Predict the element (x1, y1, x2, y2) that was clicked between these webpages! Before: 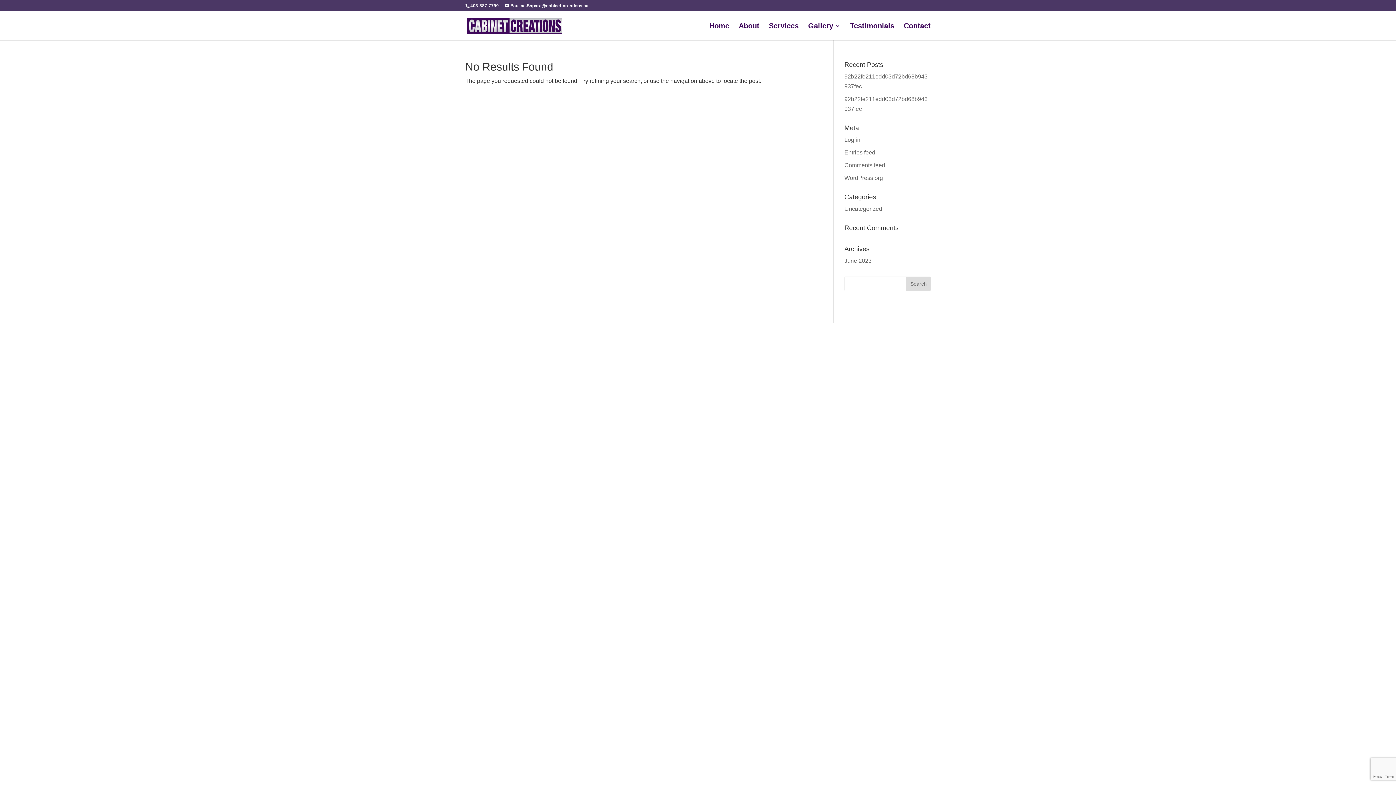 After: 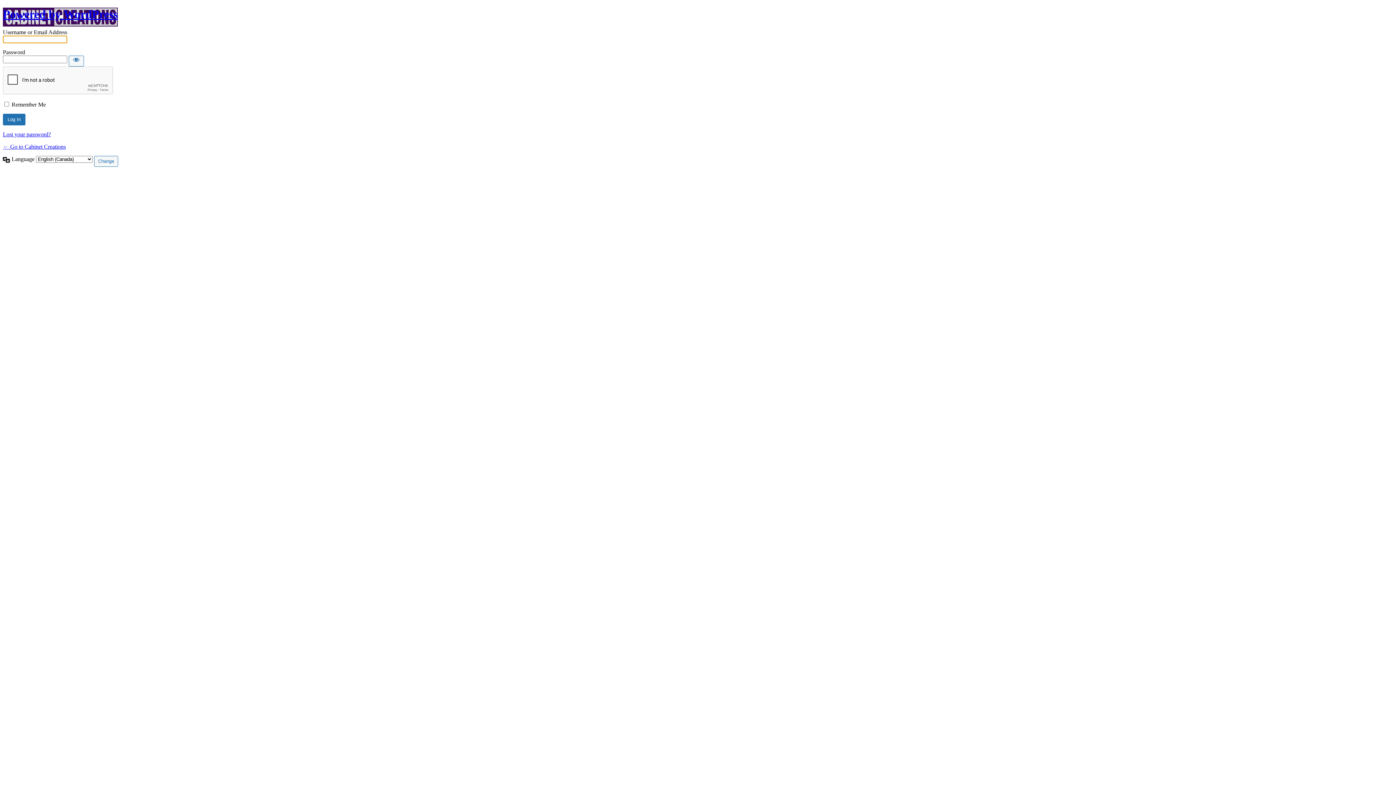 Action: label: Log in bbox: (844, 136, 860, 142)